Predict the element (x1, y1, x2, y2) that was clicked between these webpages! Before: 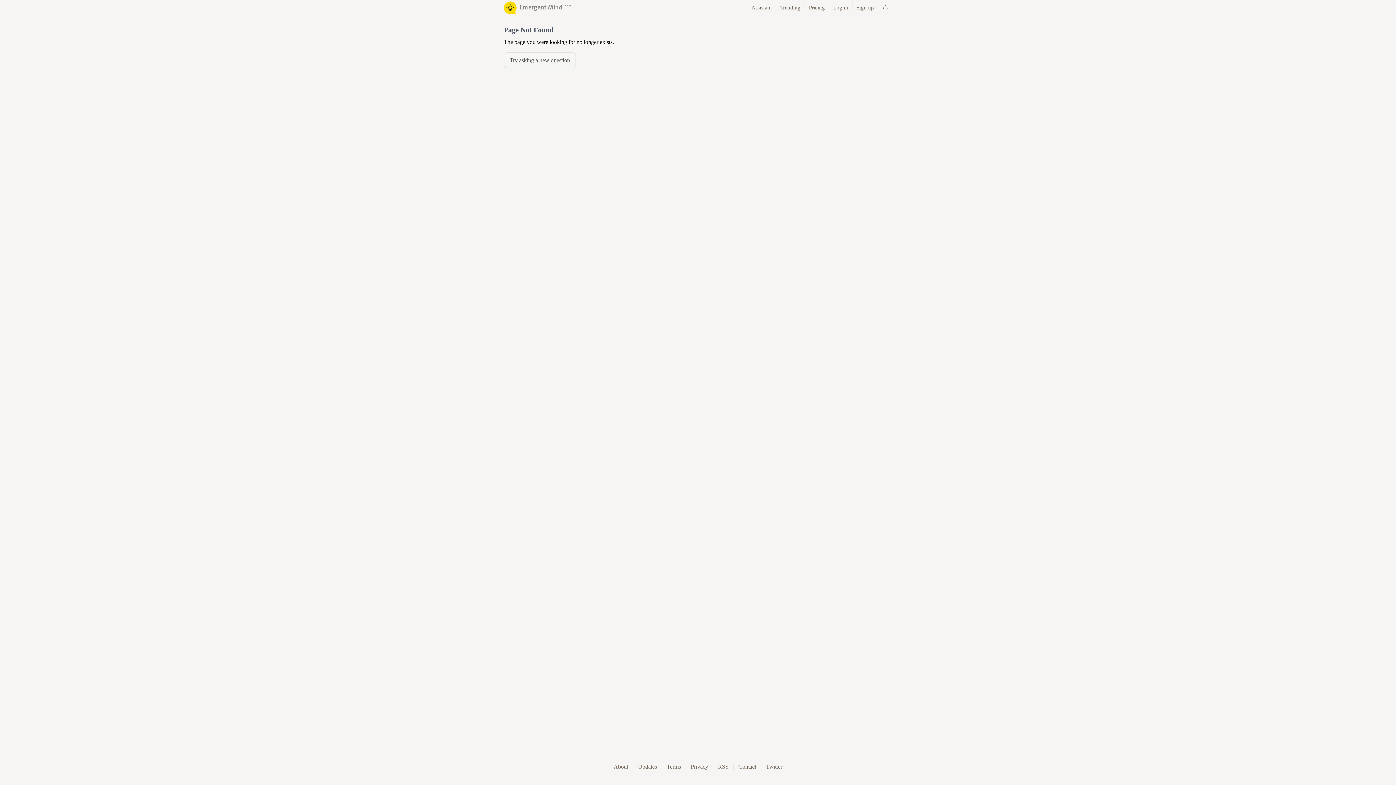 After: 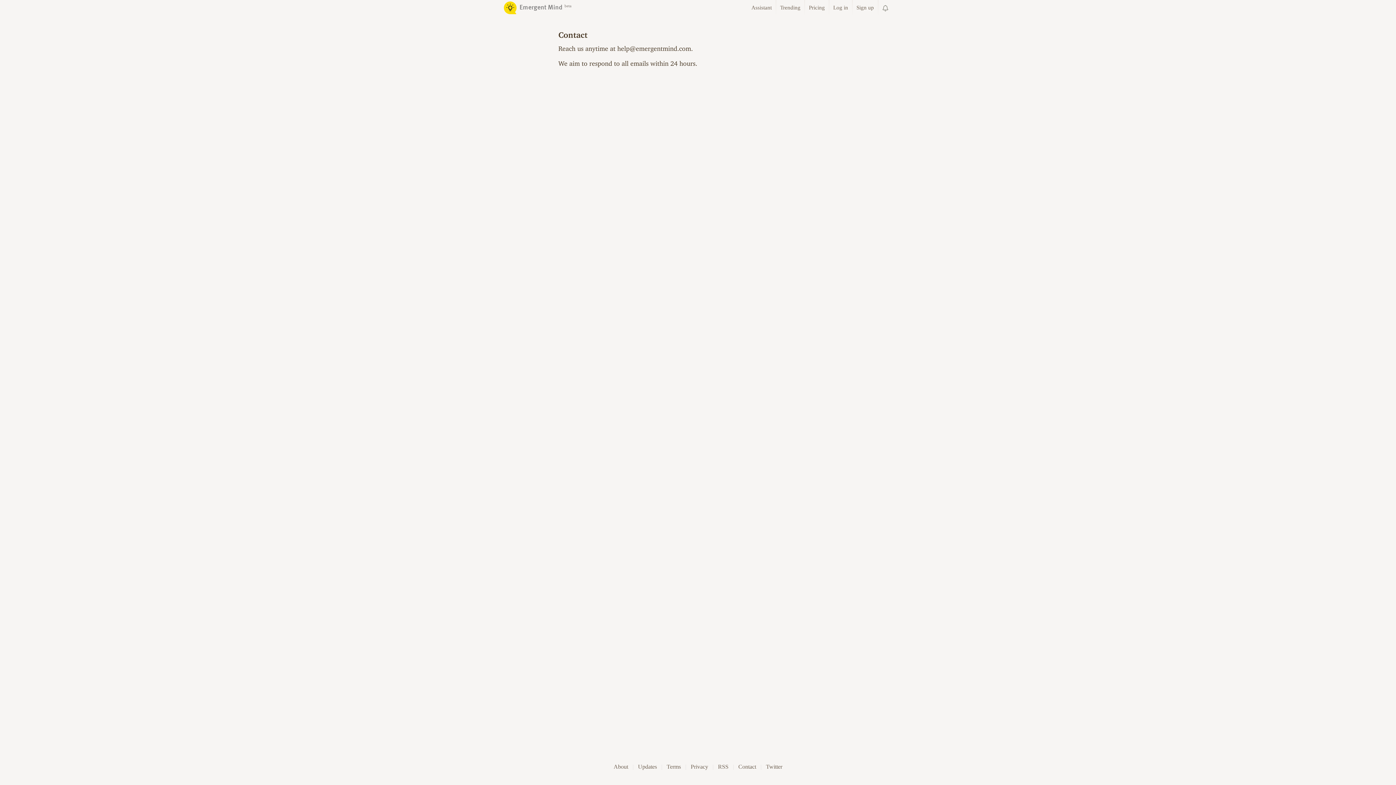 Action: label: Contact bbox: (735, 759, 759, 775)